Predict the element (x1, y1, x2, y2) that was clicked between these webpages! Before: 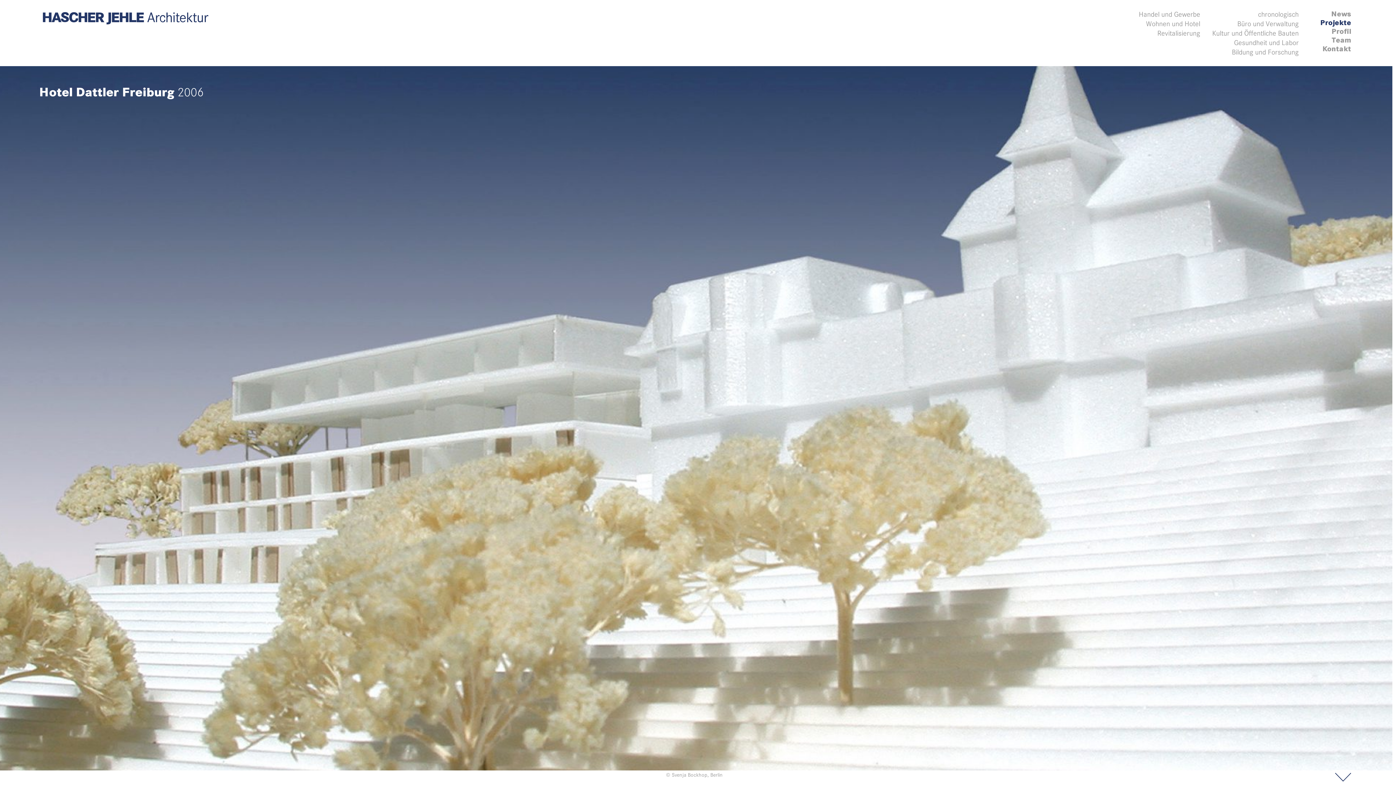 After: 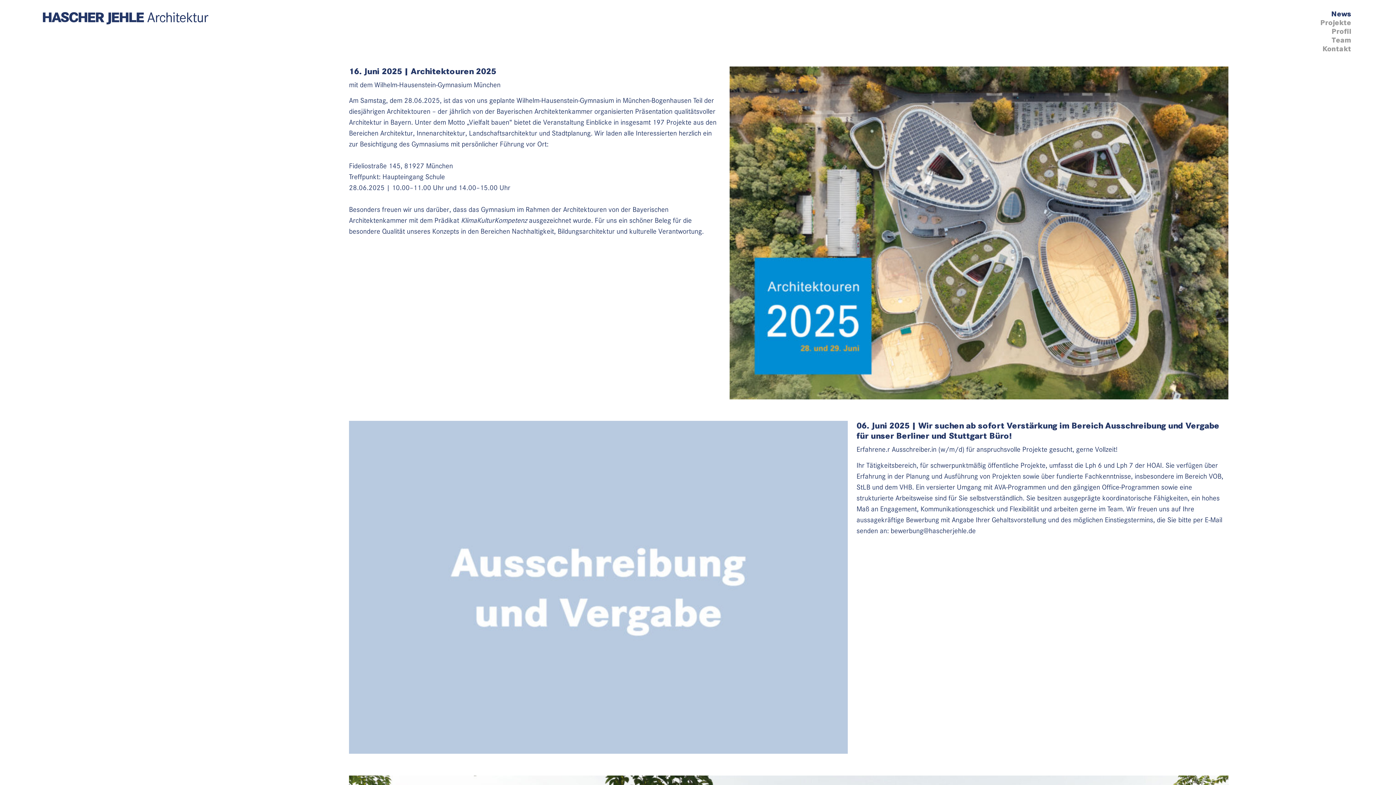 Action: bbox: (1328, 8, 1353, 19) label: News